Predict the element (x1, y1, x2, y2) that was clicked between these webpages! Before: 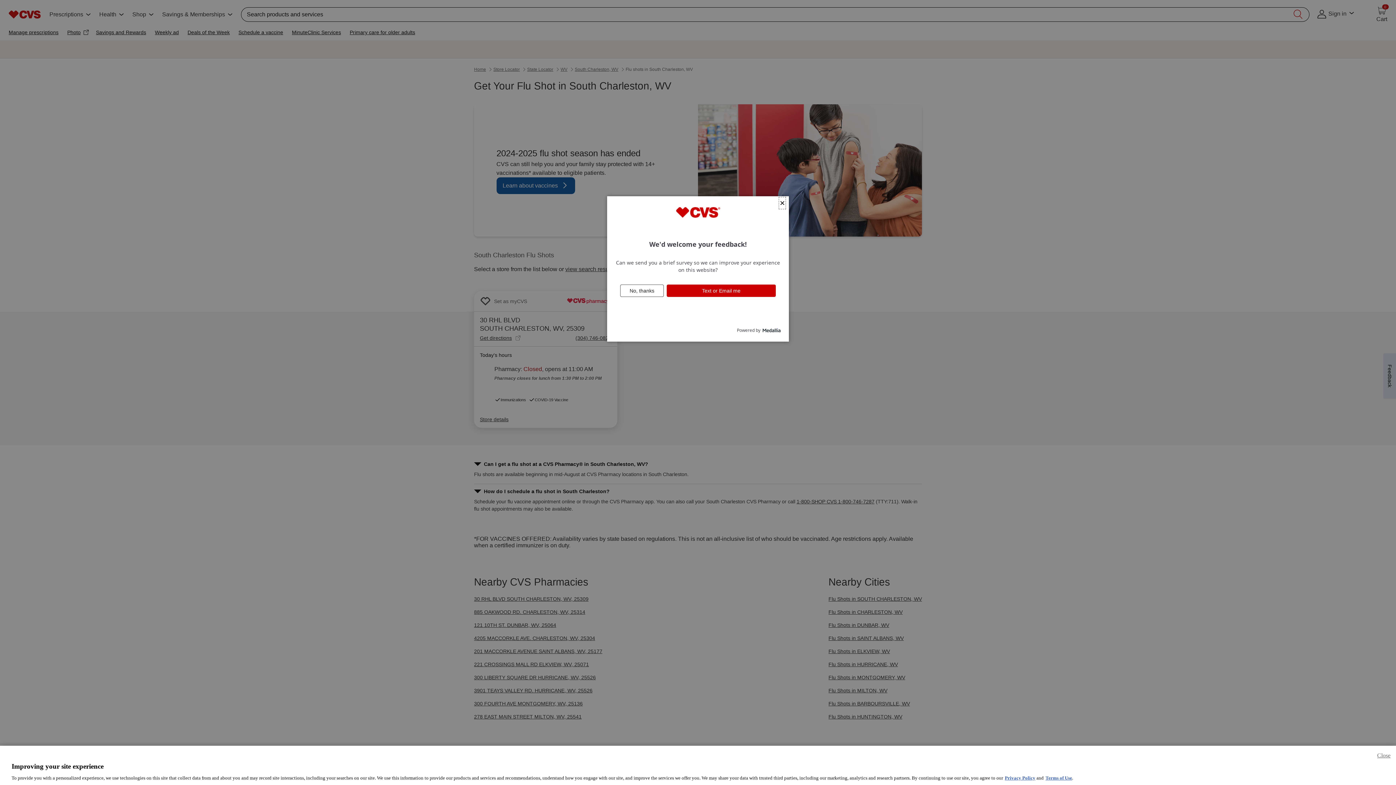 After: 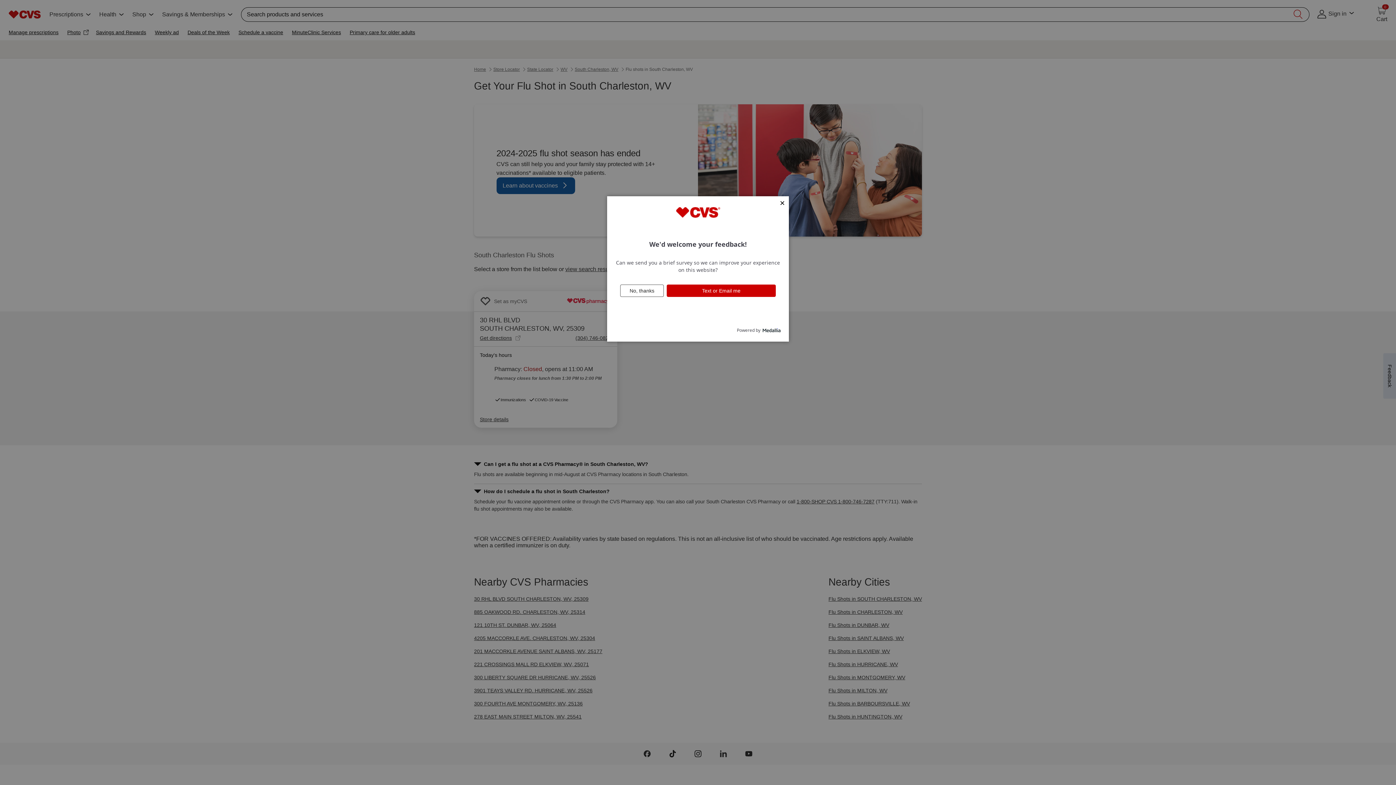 Action: bbox: (1377, 751, 1390, 760) label: Close